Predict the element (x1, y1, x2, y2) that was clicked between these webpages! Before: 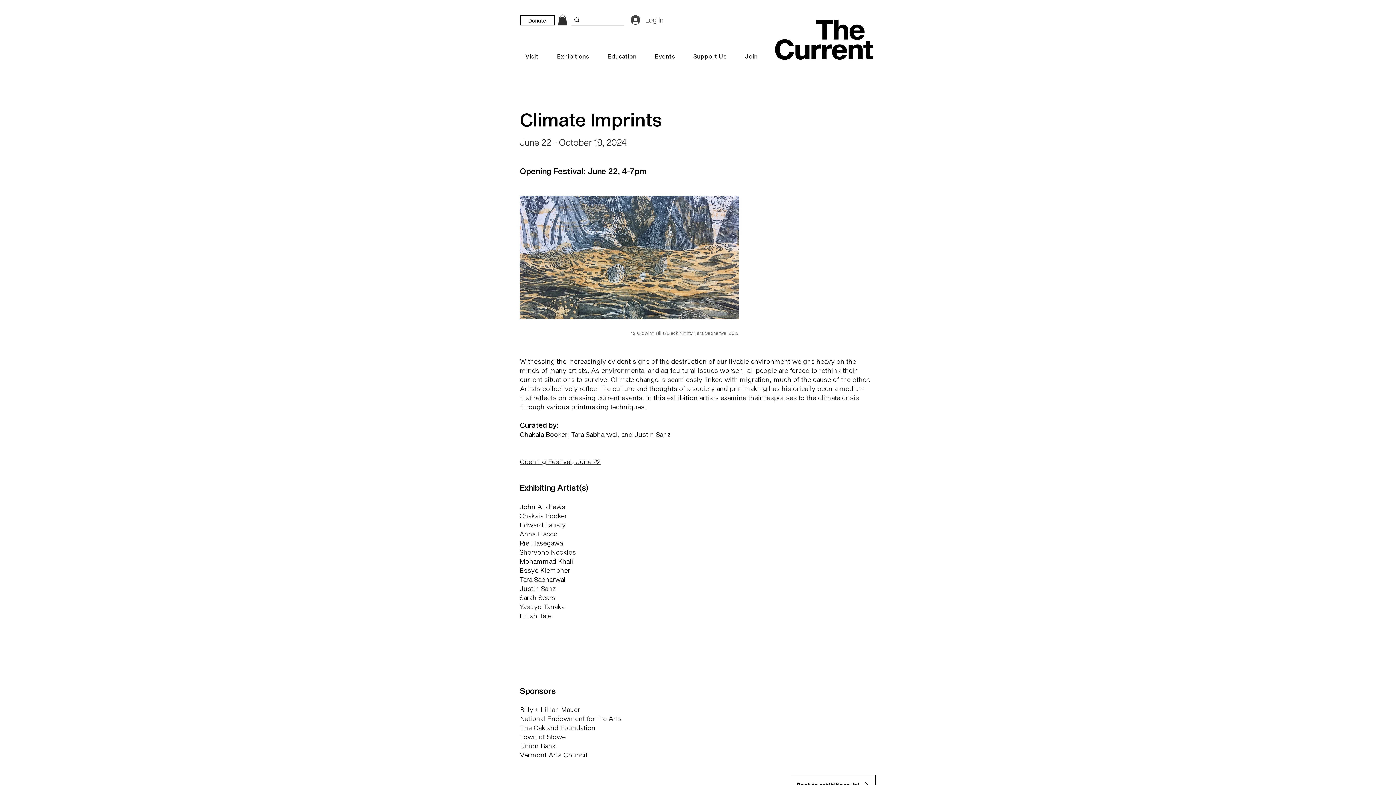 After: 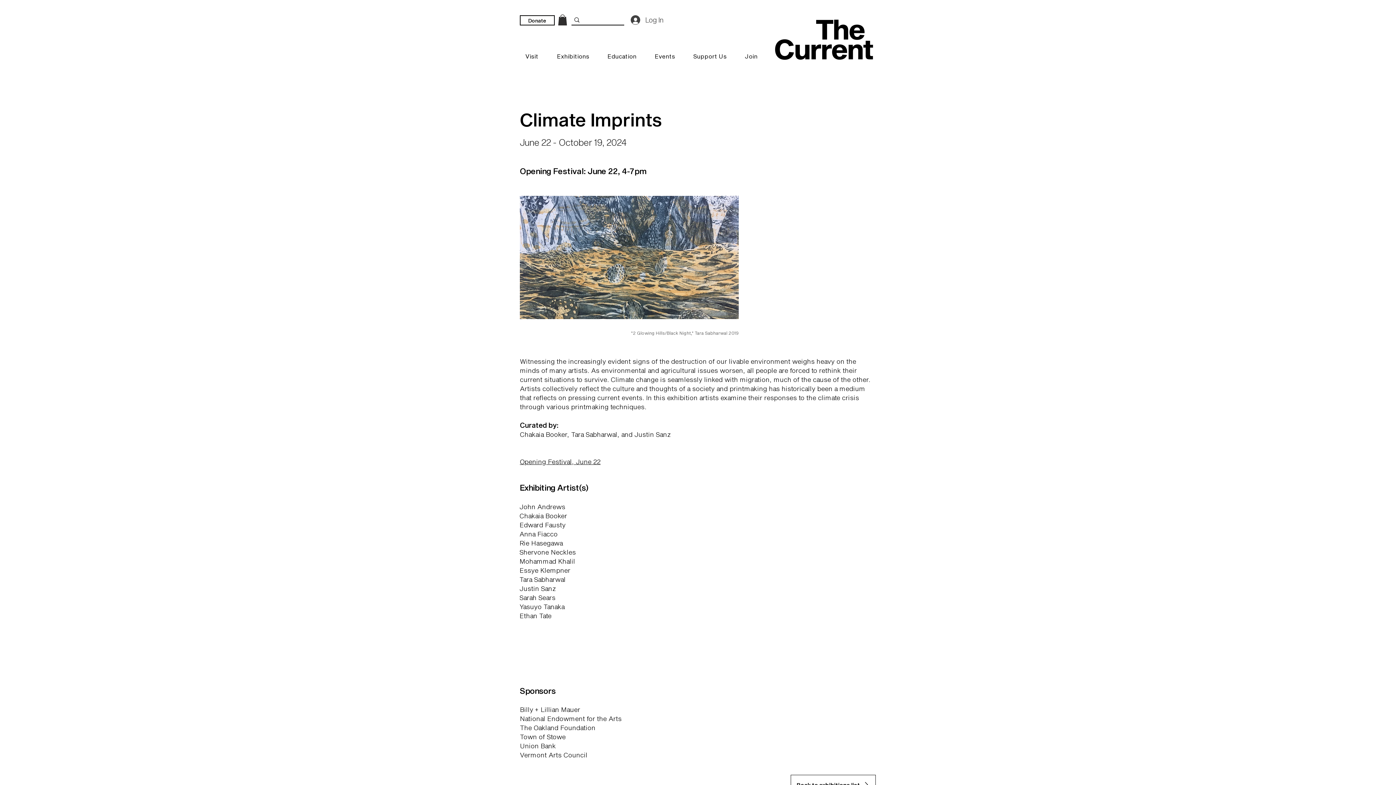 Action: bbox: (558, 14, 567, 25)